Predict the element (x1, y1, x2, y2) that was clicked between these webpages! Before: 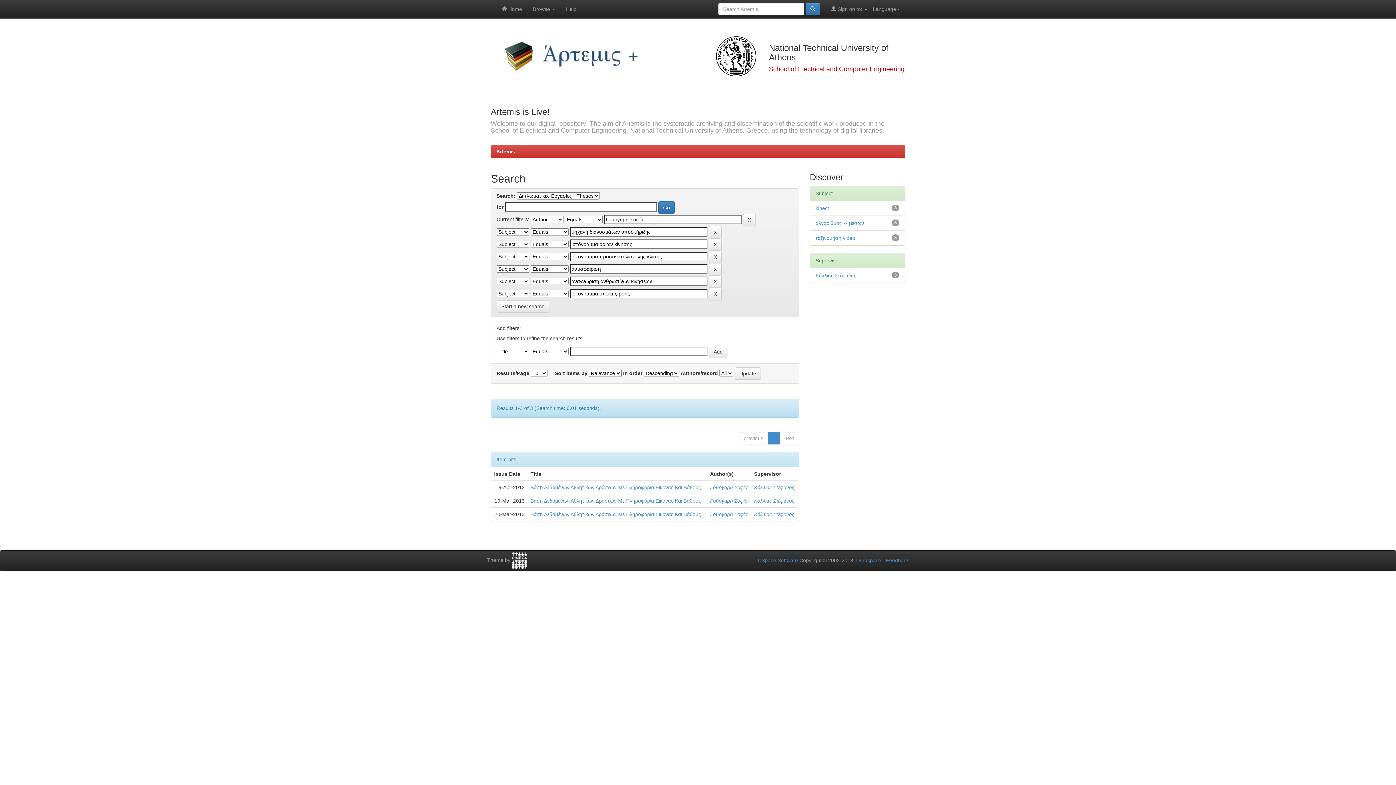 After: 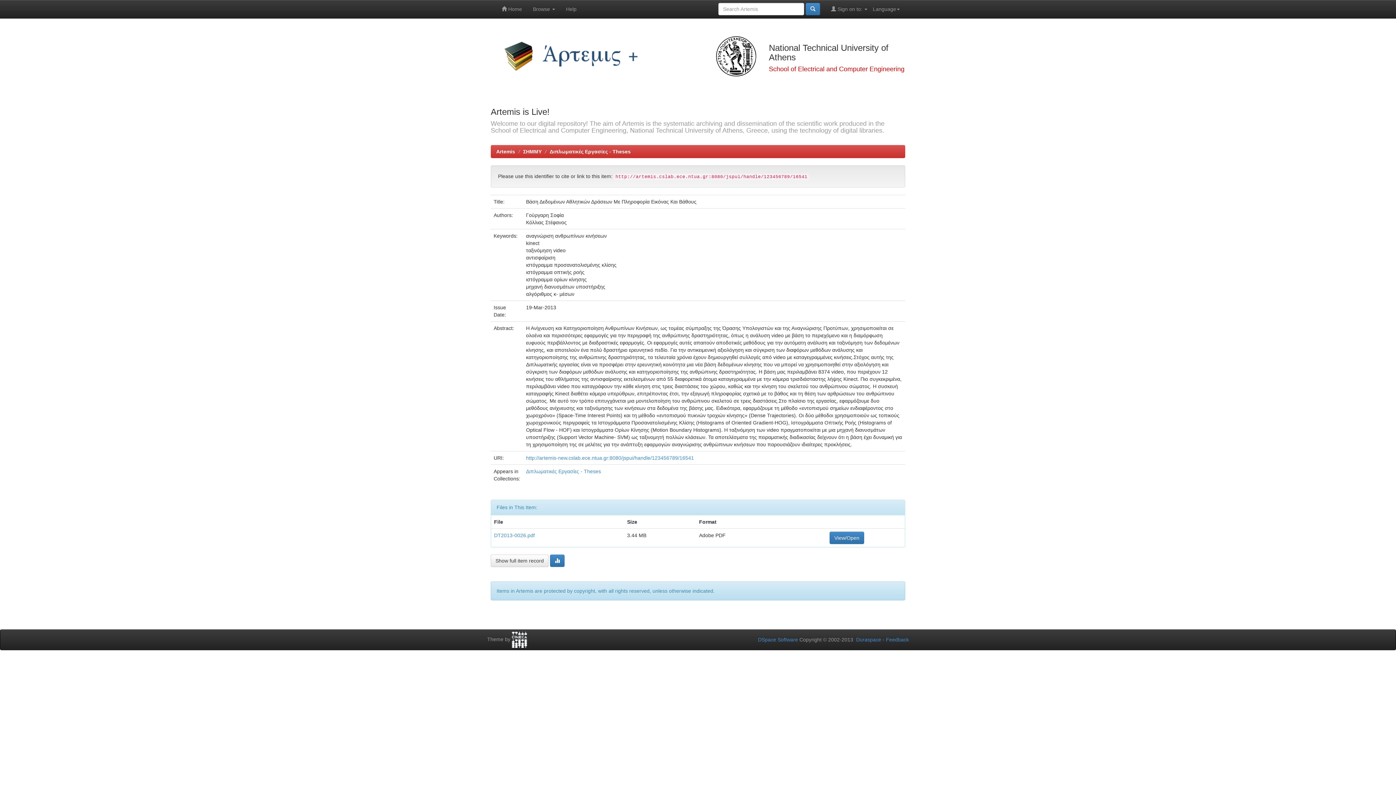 Action: label: Βάση Δεδομένων Αθλητικών Δράσεων Με Πληροφορία Εικόνας Και Βάθους bbox: (530, 498, 701, 504)